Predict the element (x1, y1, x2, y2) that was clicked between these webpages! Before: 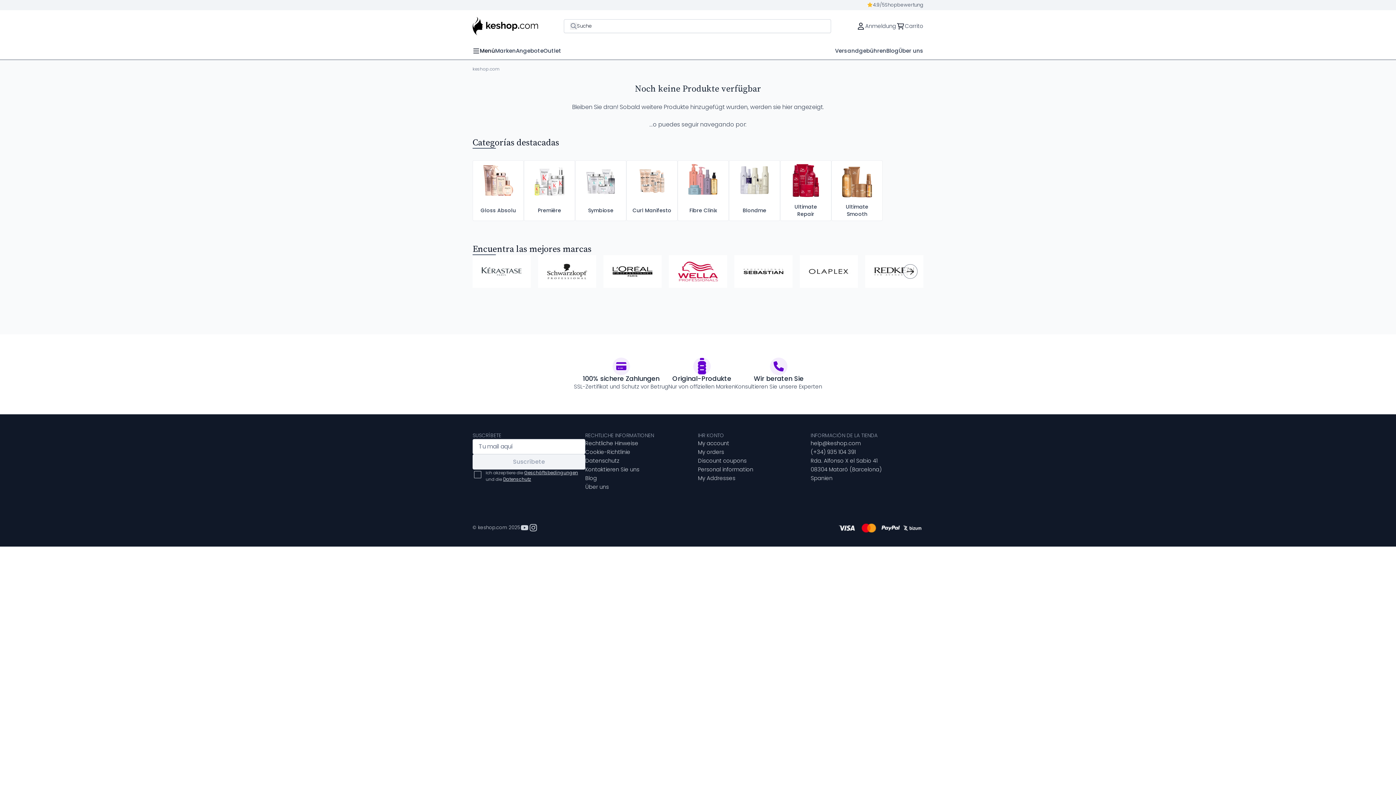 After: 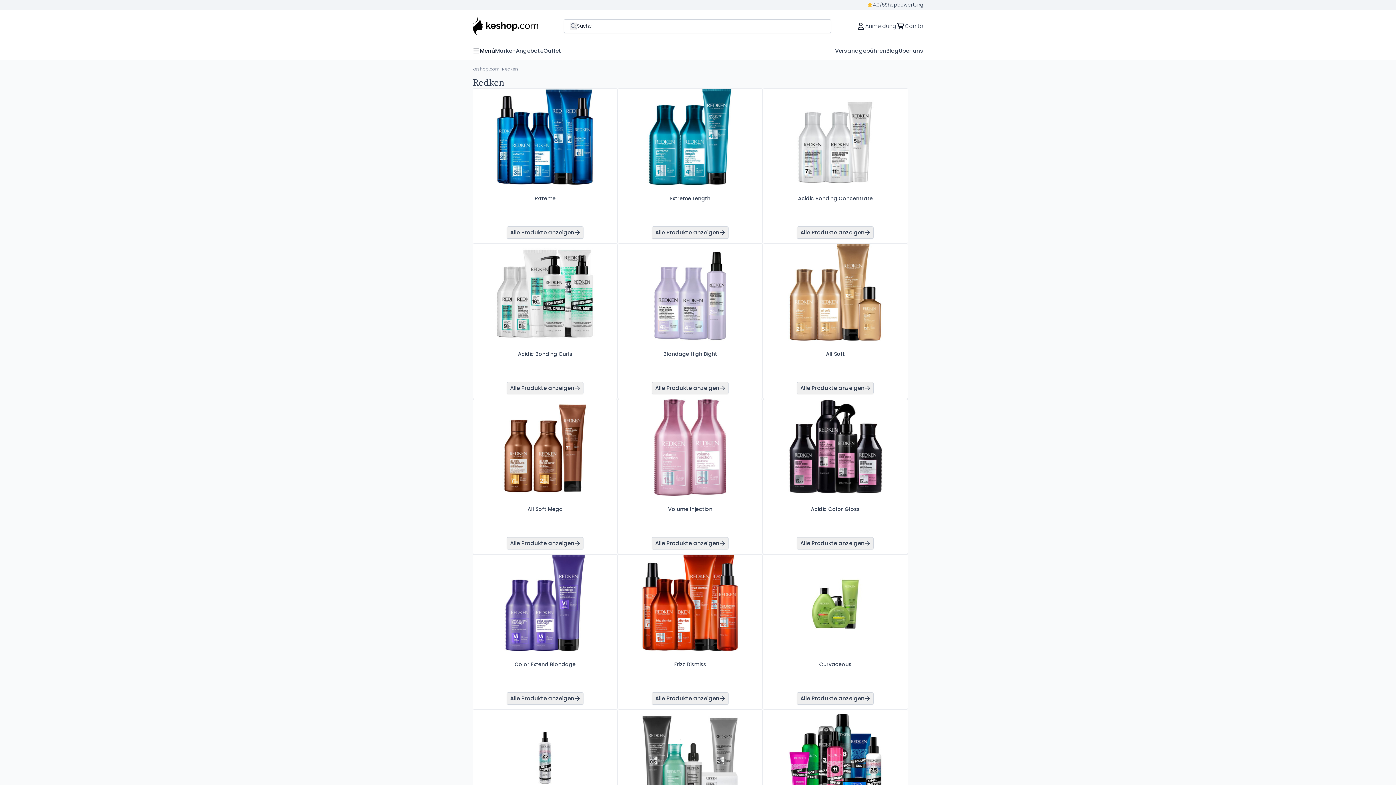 Action: bbox: (865, 255, 923, 287)